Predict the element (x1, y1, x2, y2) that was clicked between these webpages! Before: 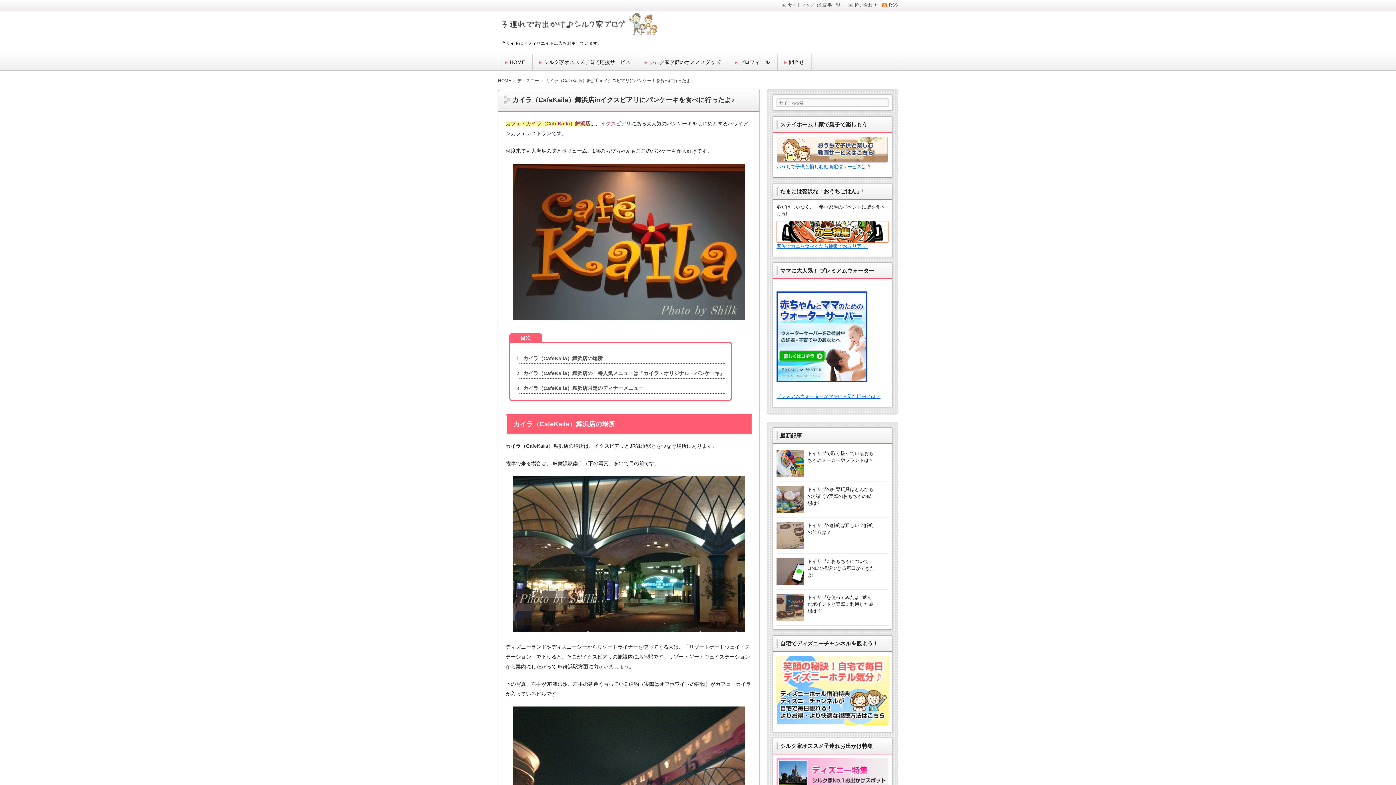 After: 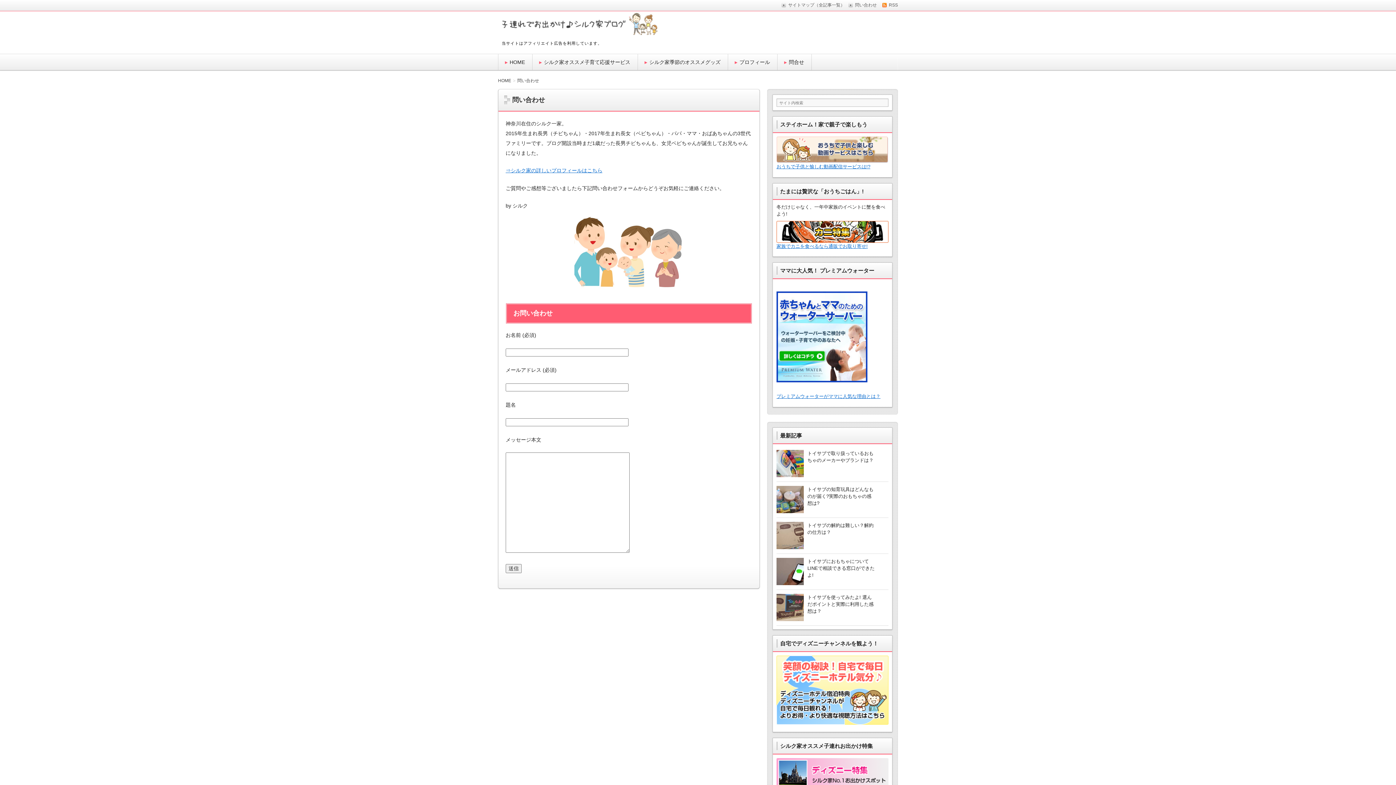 Action: label: 問合せ bbox: (789, 59, 811, 65)